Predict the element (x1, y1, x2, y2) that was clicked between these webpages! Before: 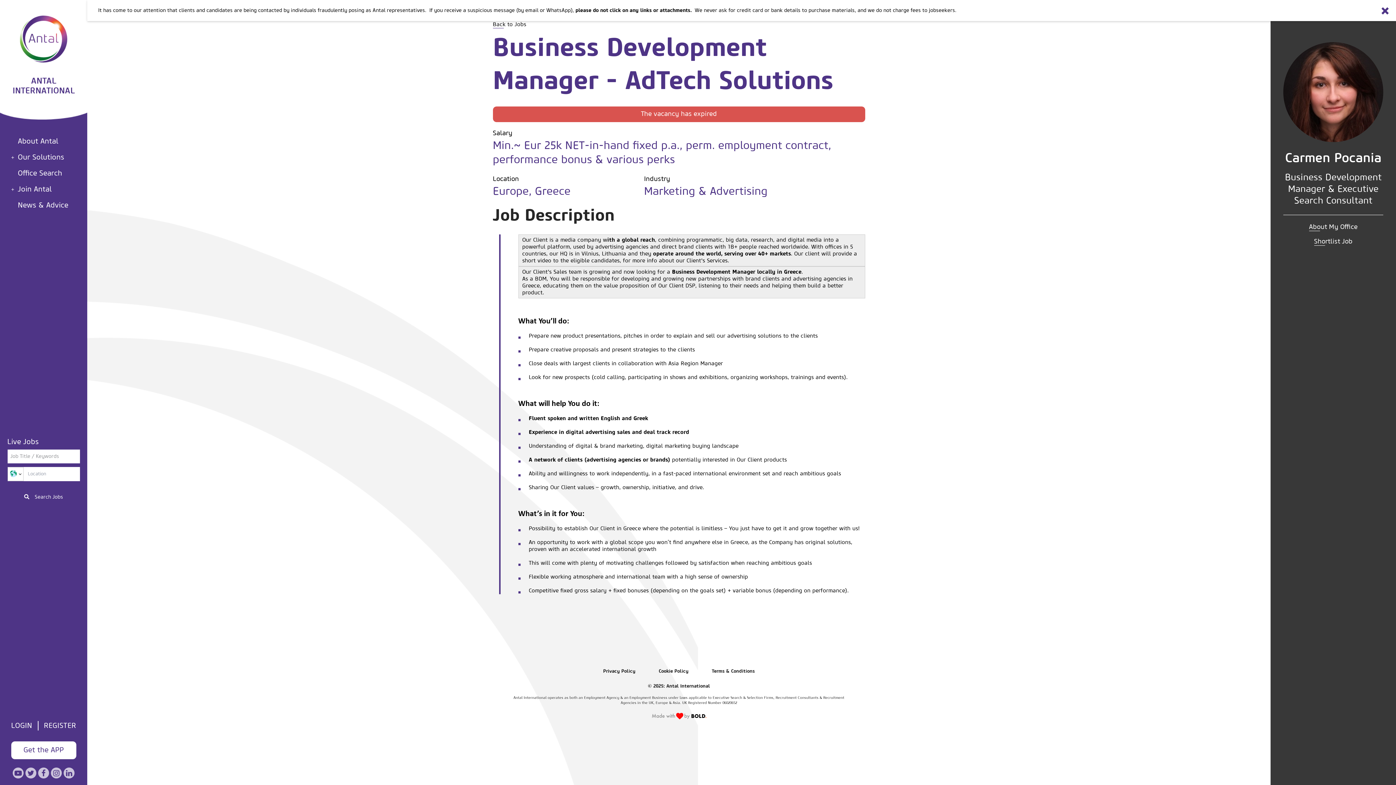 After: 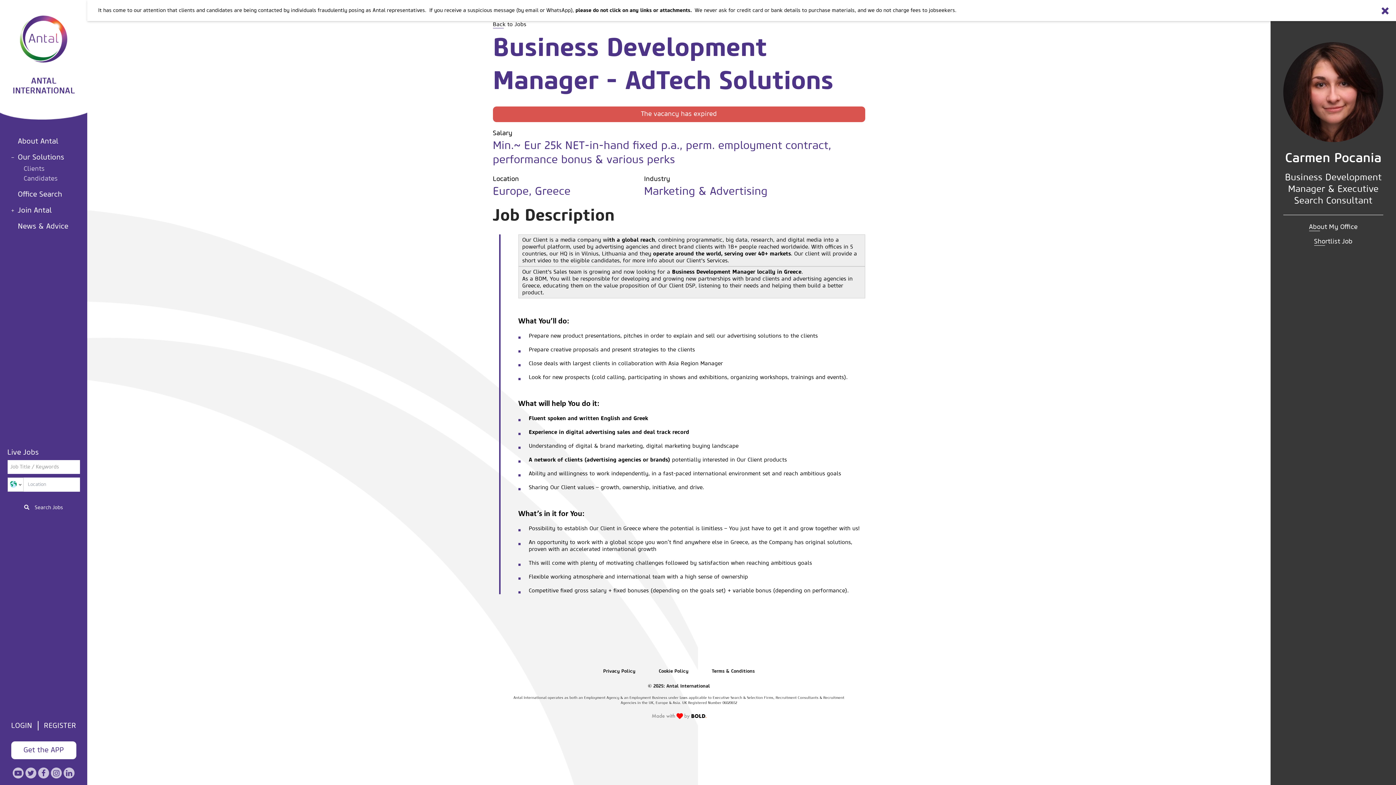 Action: label: Our Solutions bbox: (17, 153, 64, 161)